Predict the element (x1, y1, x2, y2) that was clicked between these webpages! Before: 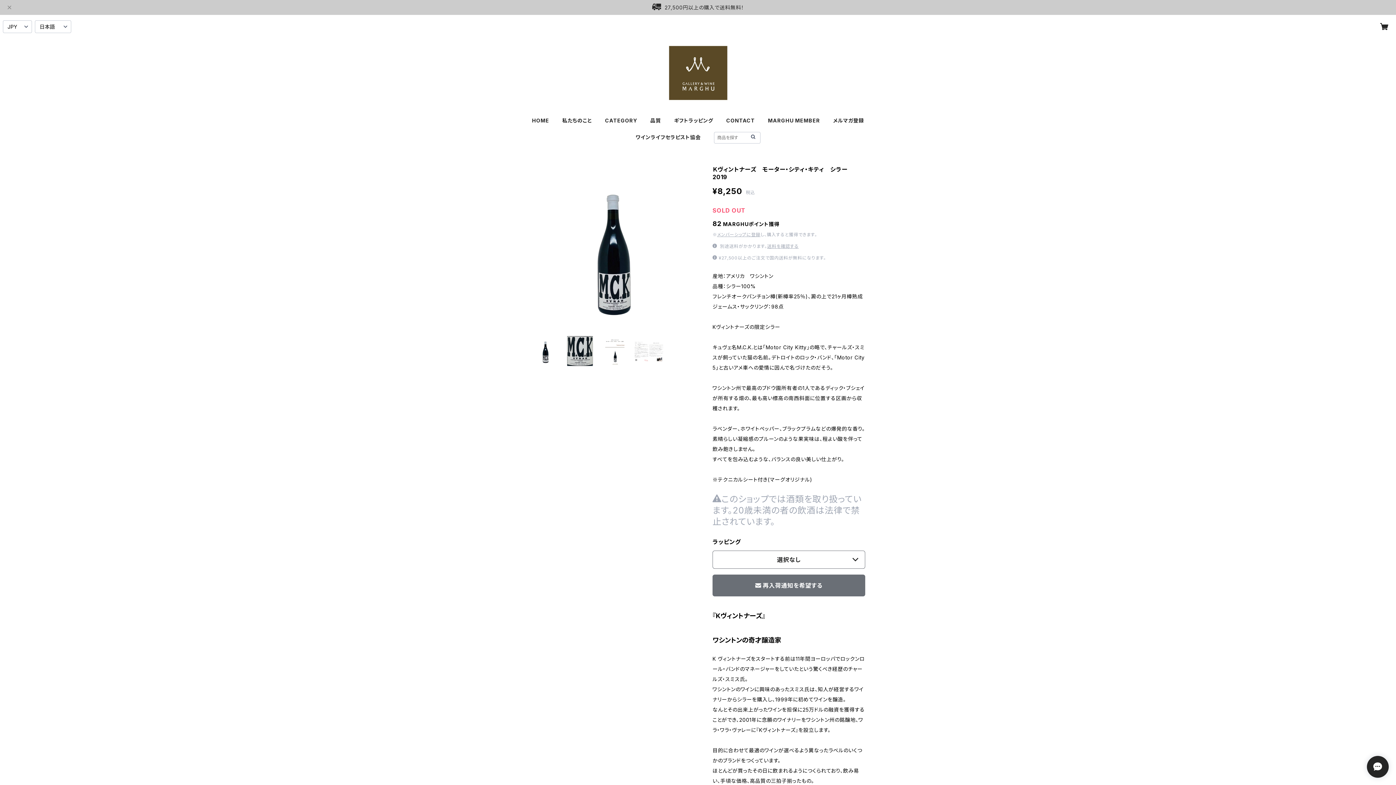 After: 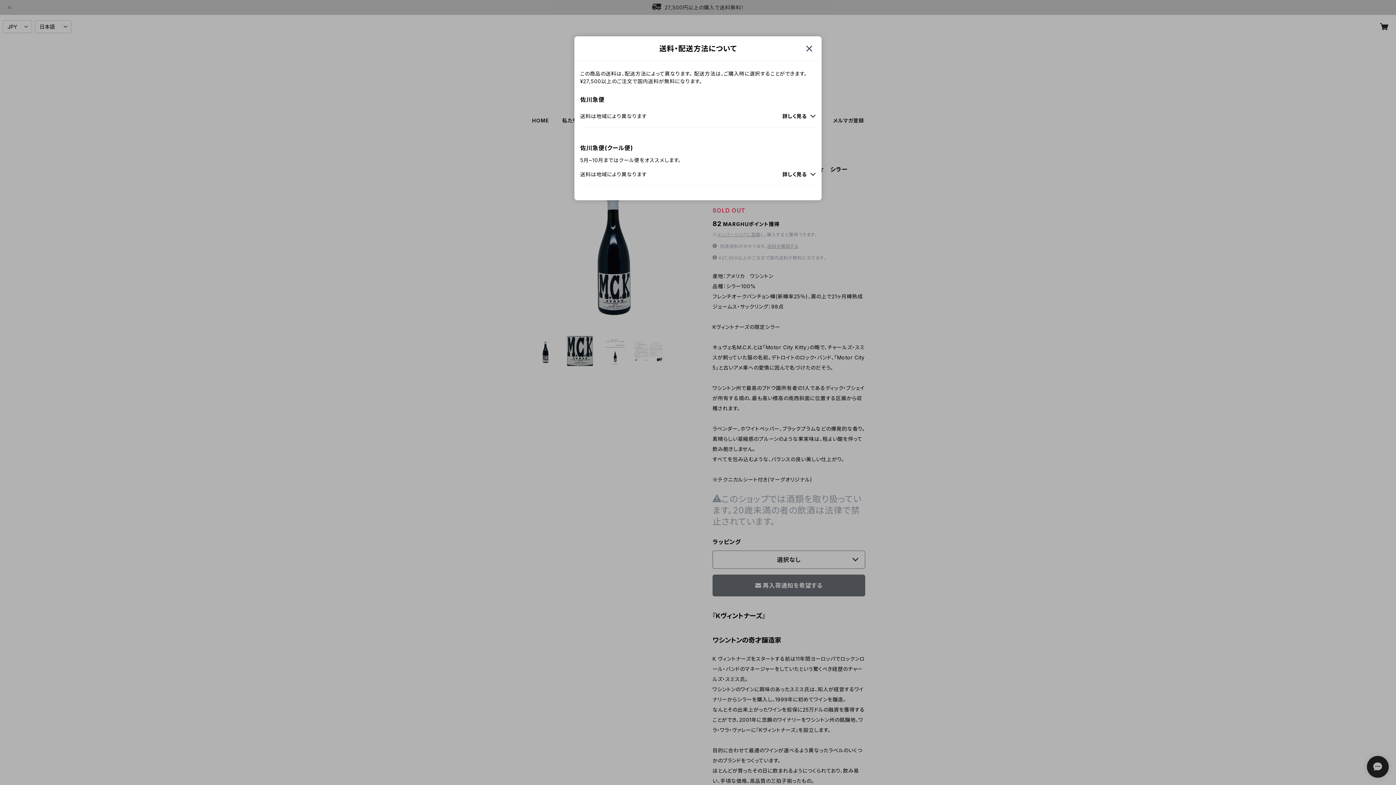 Action: bbox: (767, 243, 798, 249) label: 送料を確認する